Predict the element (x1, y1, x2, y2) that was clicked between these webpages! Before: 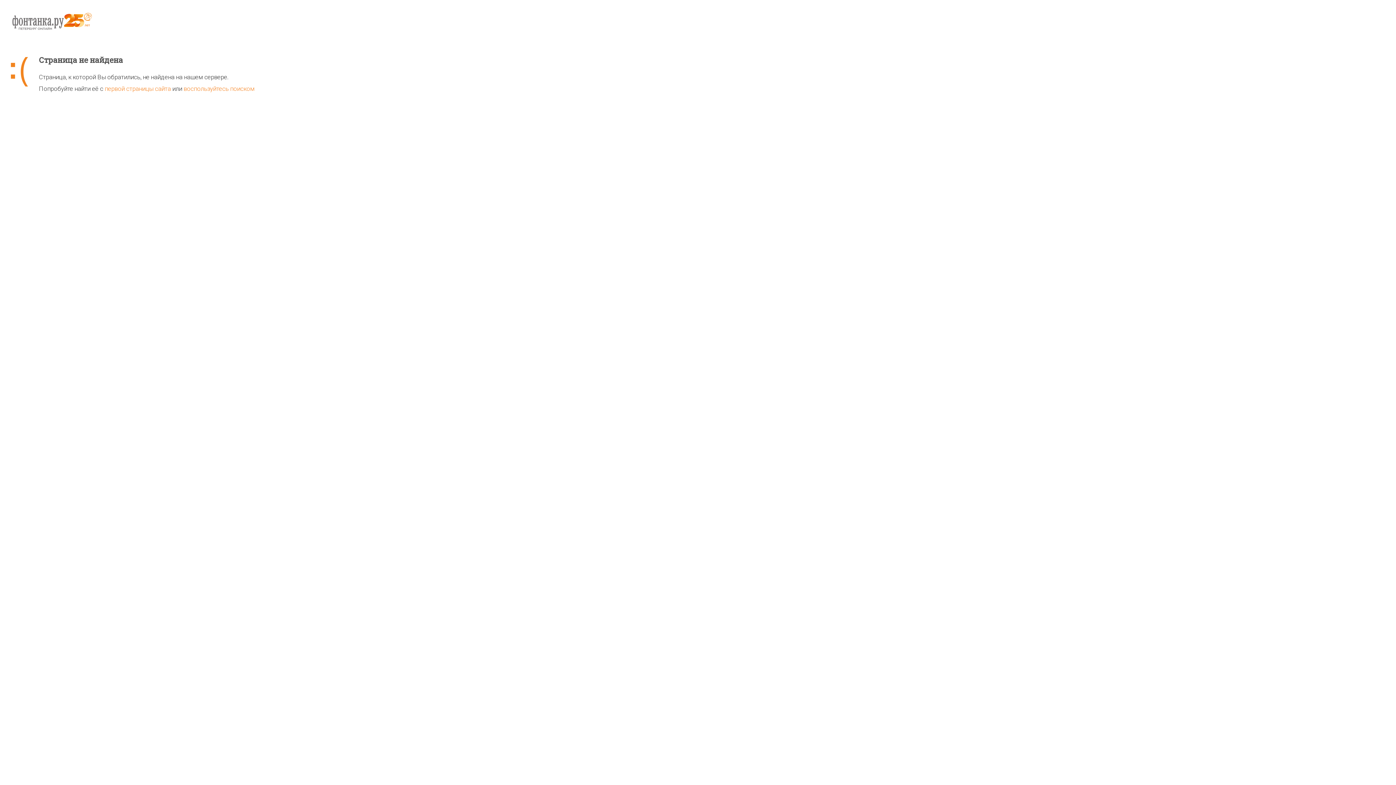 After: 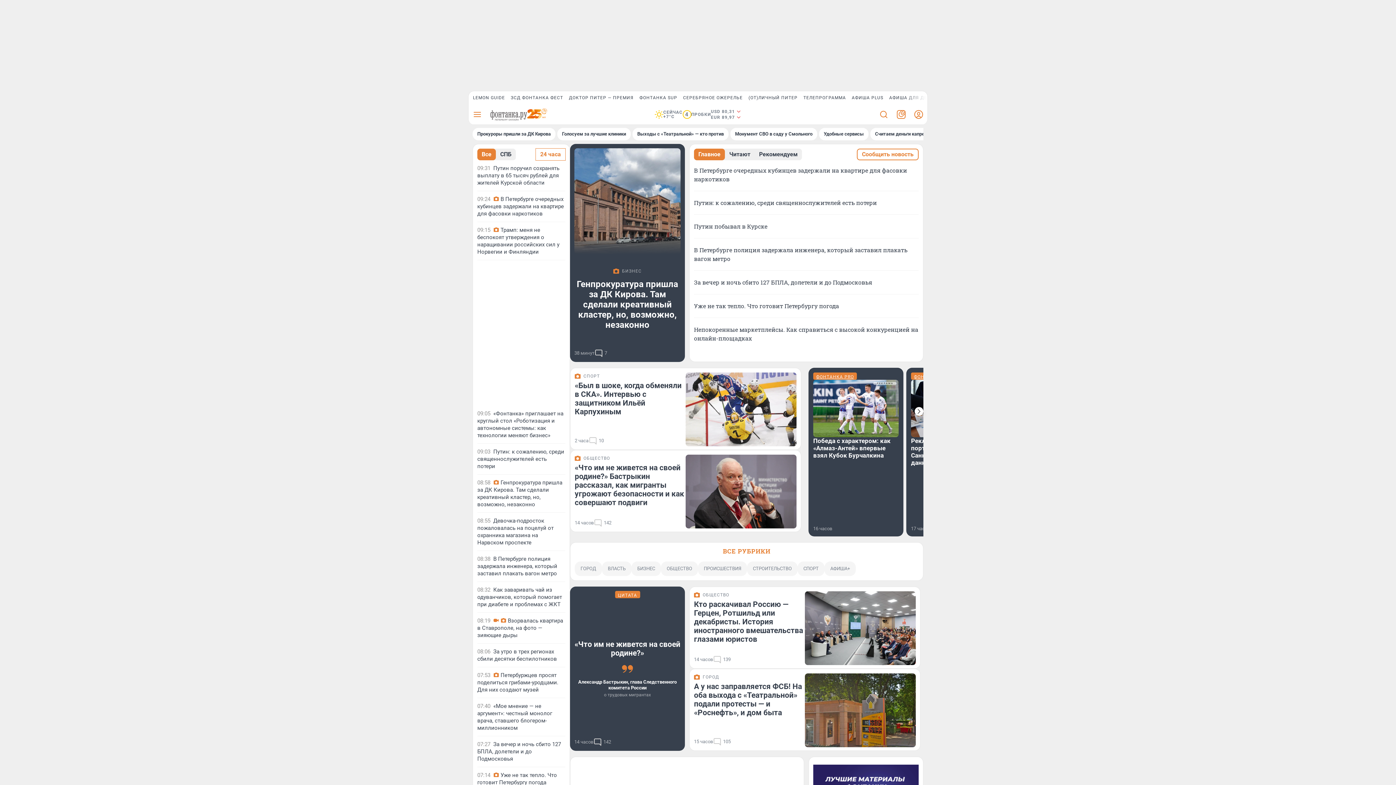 Action: bbox: (104, 85, 170, 92) label: первой страницы сайта